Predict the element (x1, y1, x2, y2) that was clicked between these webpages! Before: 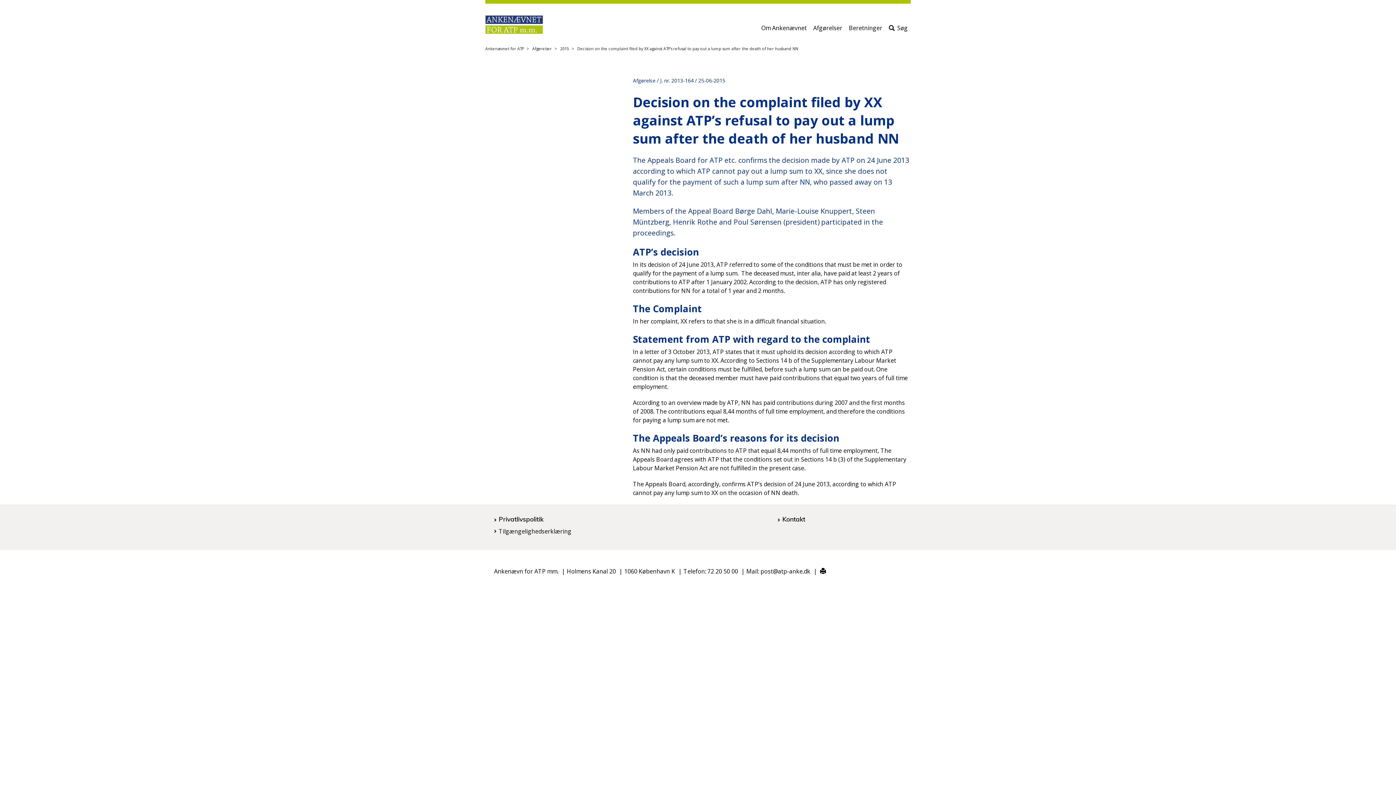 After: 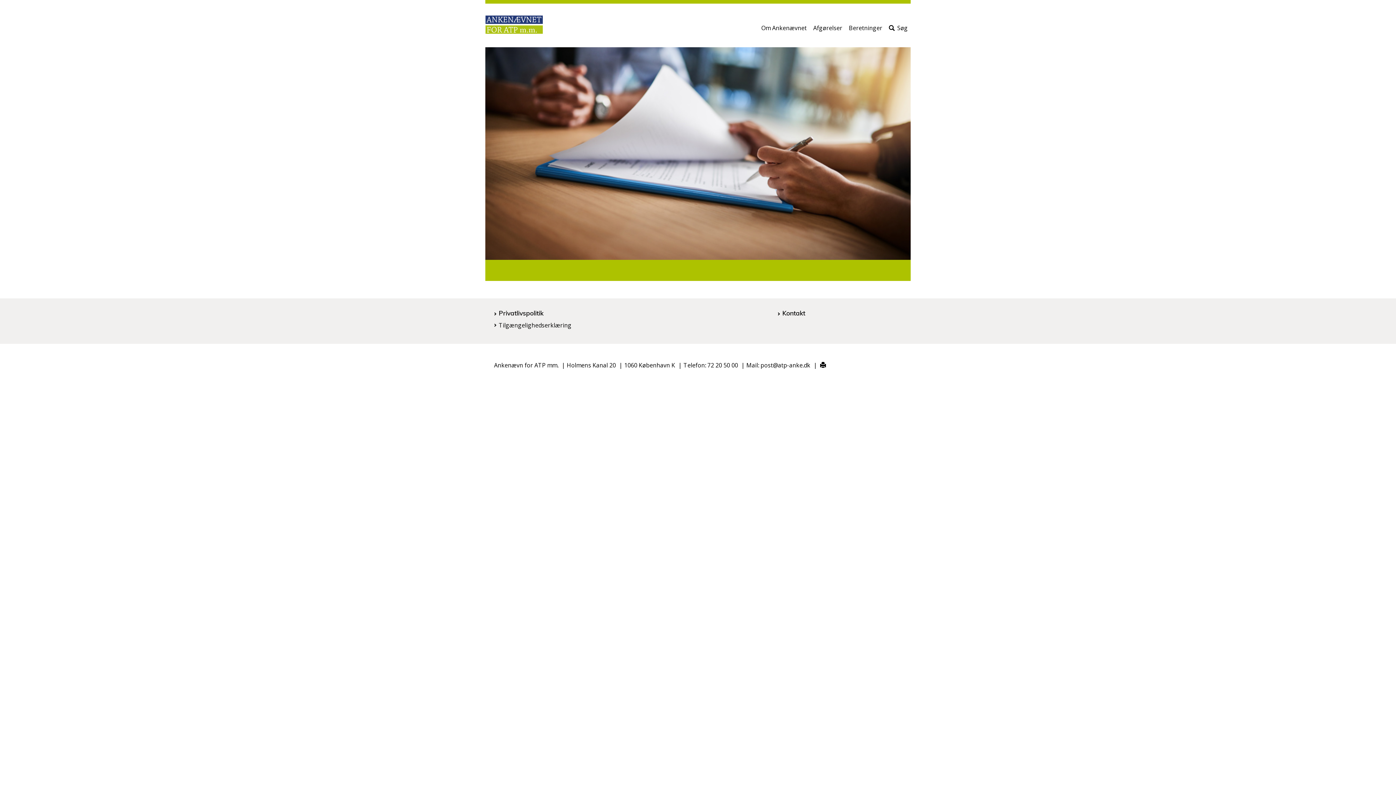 Action: label: Ankenævnet for ATP bbox: (485, 46, 524, 51)